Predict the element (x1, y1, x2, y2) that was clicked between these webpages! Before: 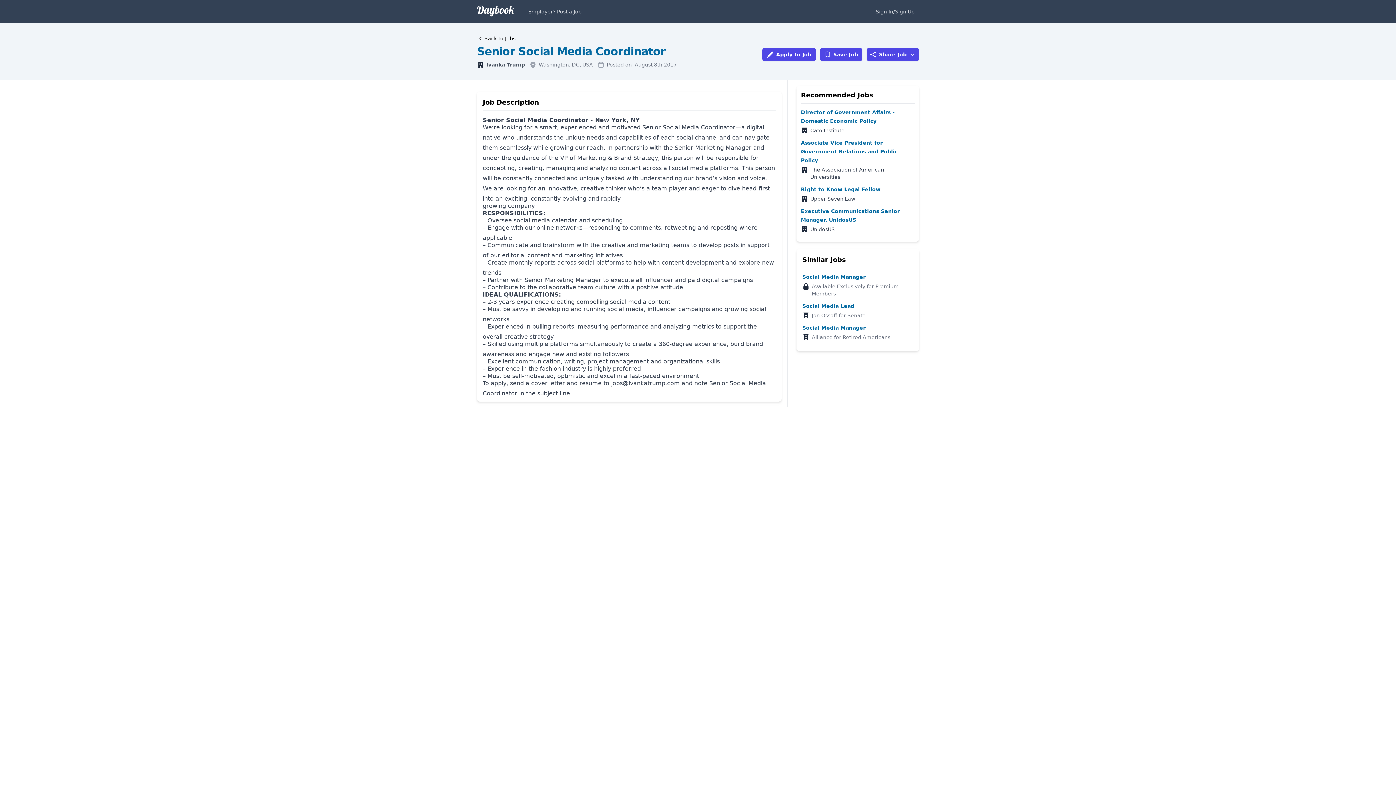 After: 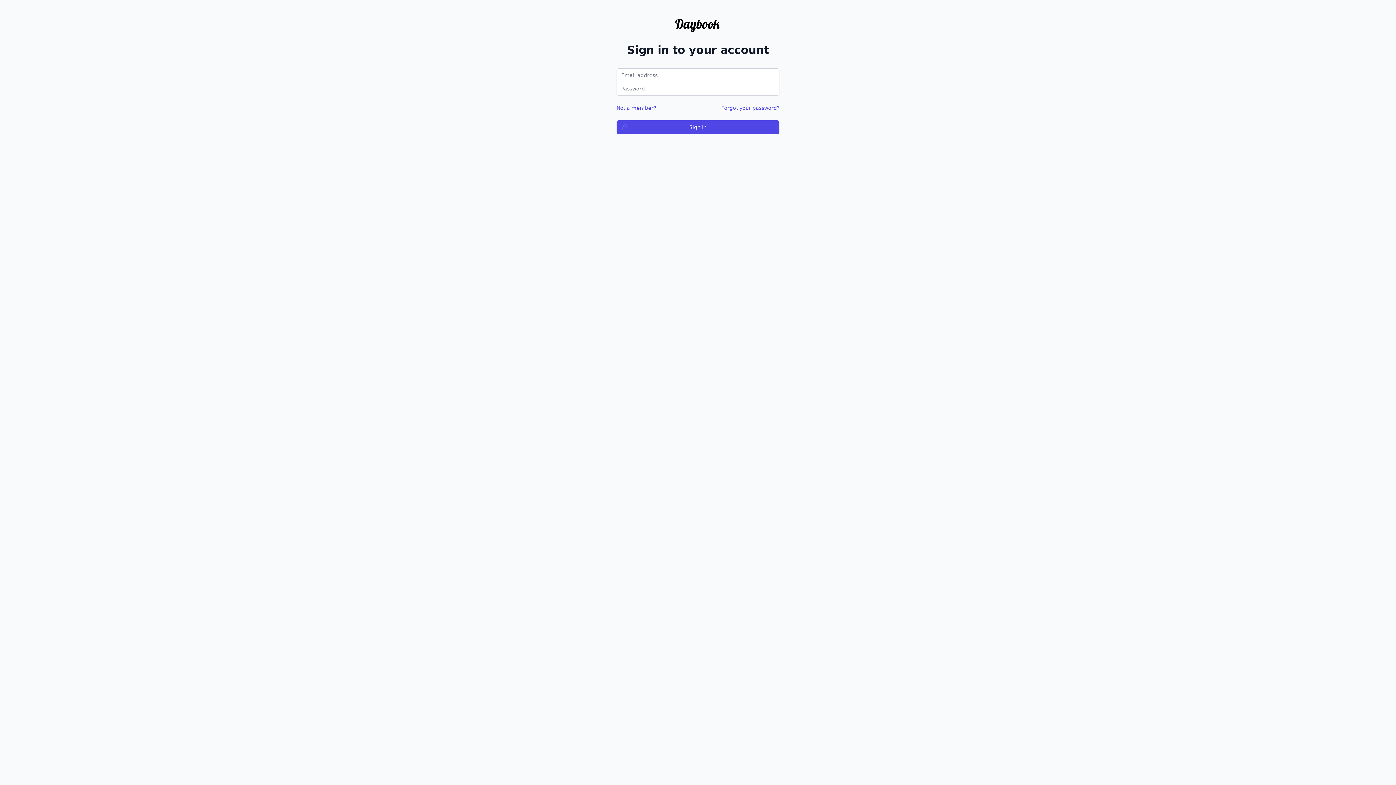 Action: bbox: (871, 5, 919, 18) label: Sign In/Sign Up